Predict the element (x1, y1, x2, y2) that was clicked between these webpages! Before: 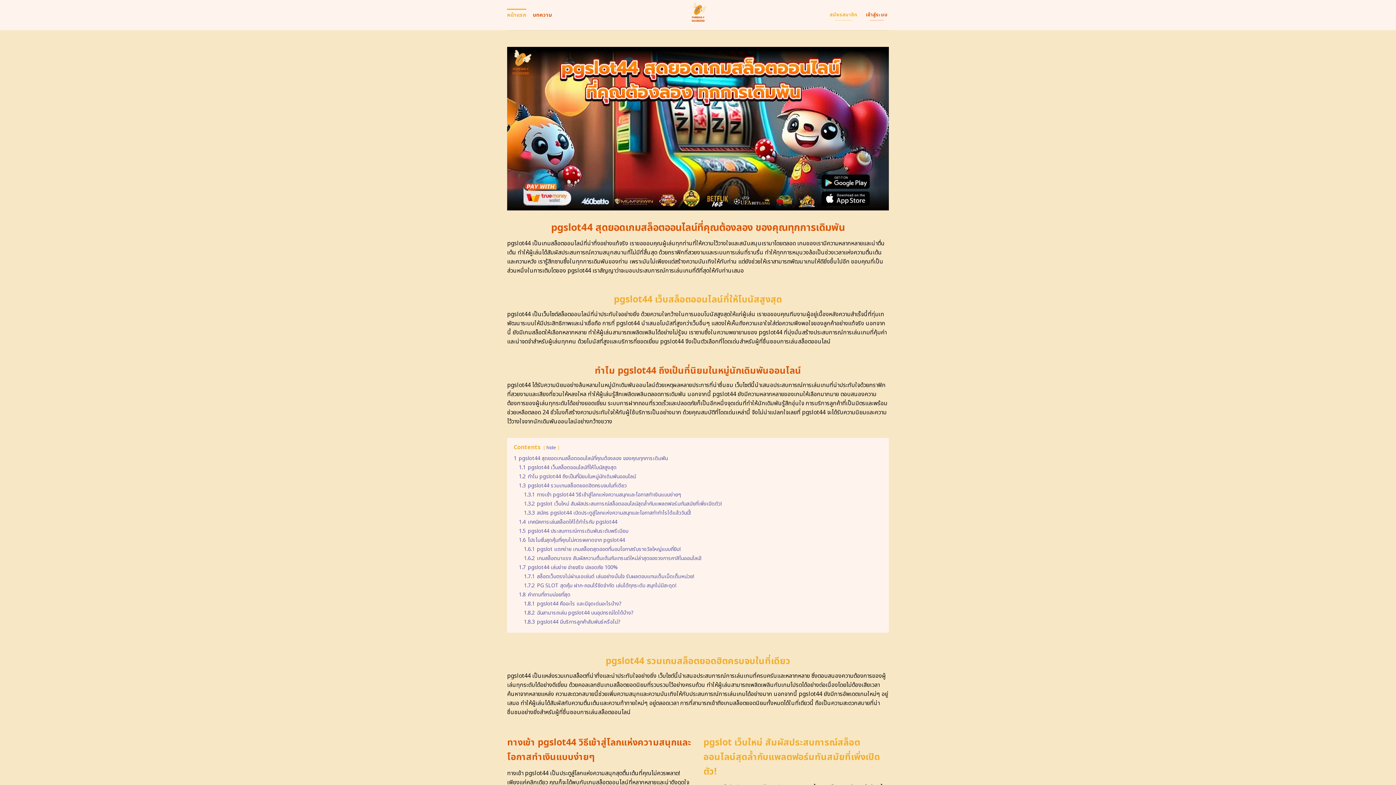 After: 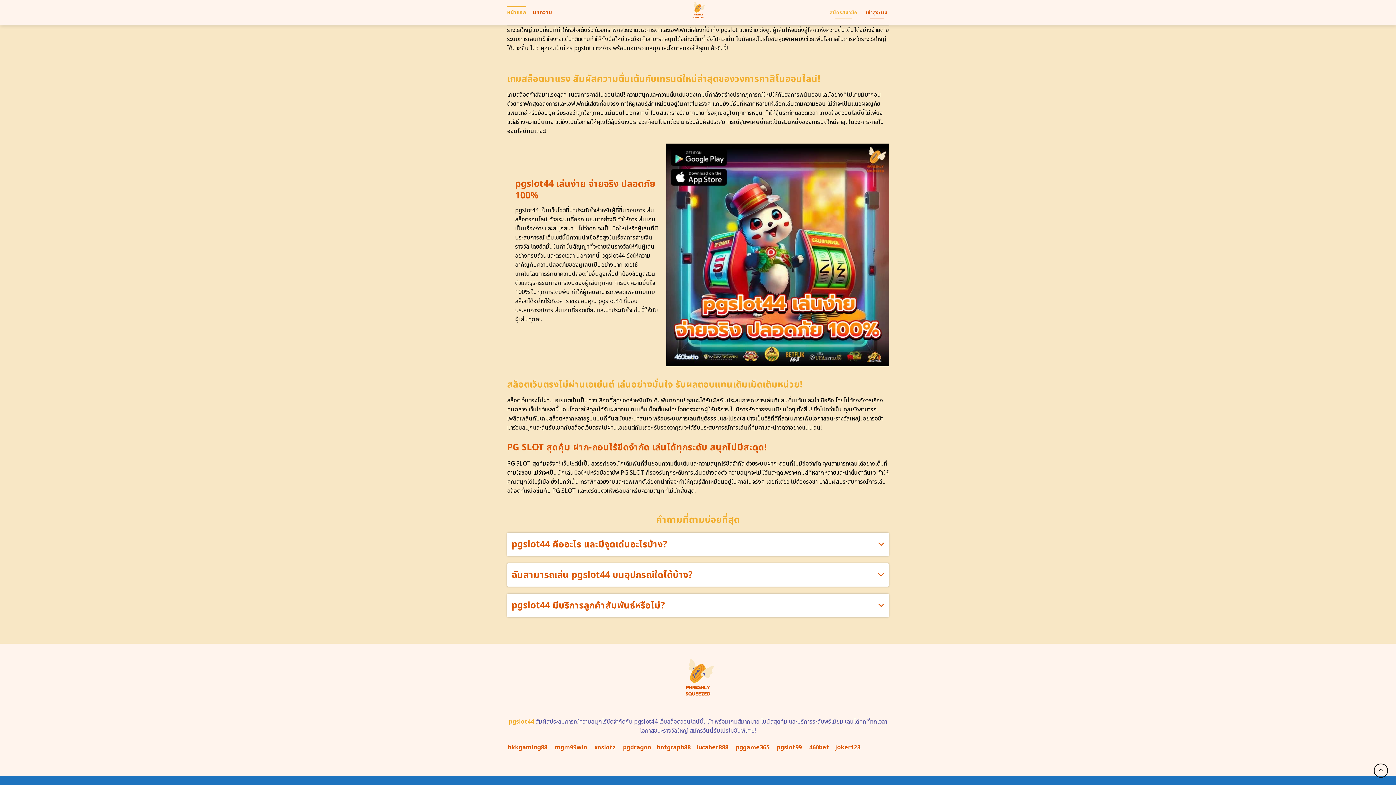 Action: label: 1.8 คำถามที่ถามบ่อยที่สุด bbox: (518, 591, 570, 598)